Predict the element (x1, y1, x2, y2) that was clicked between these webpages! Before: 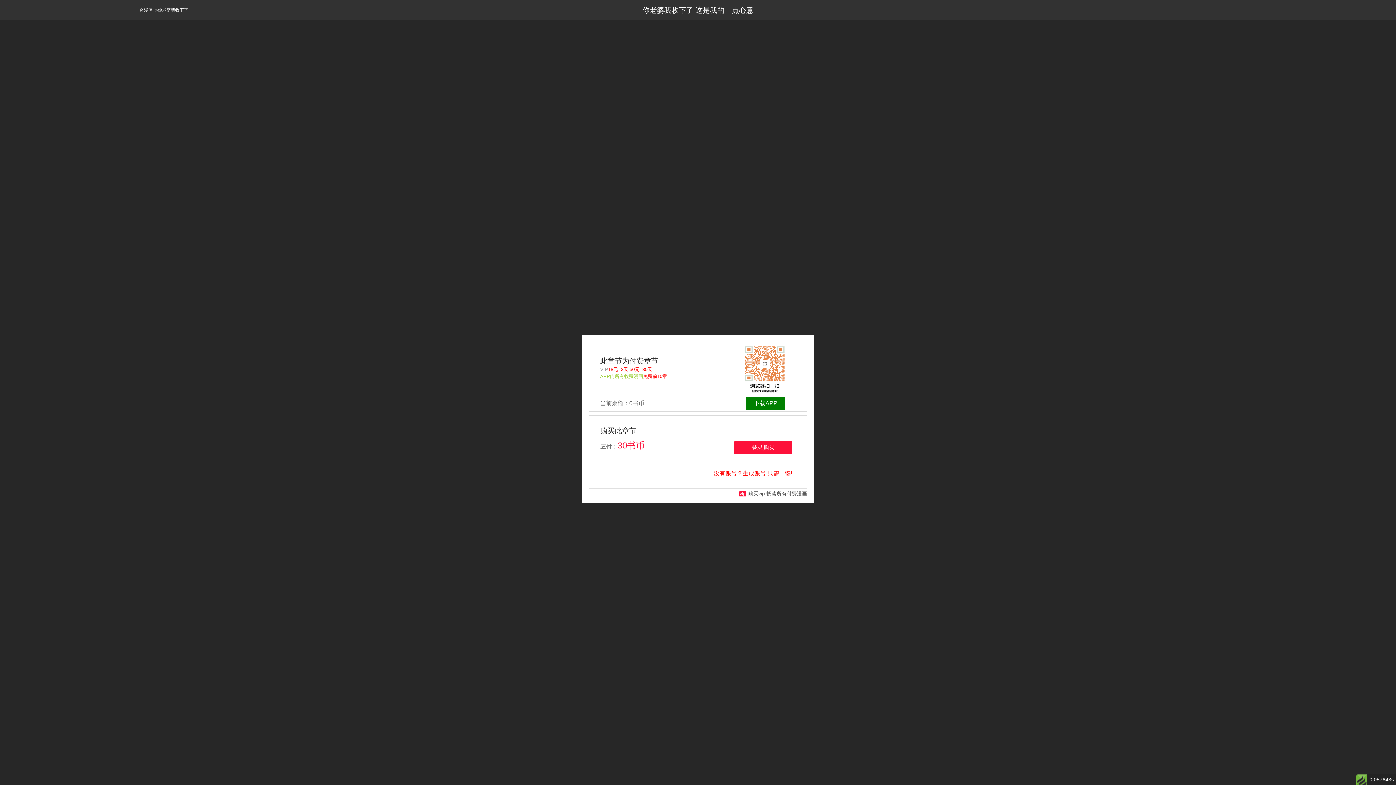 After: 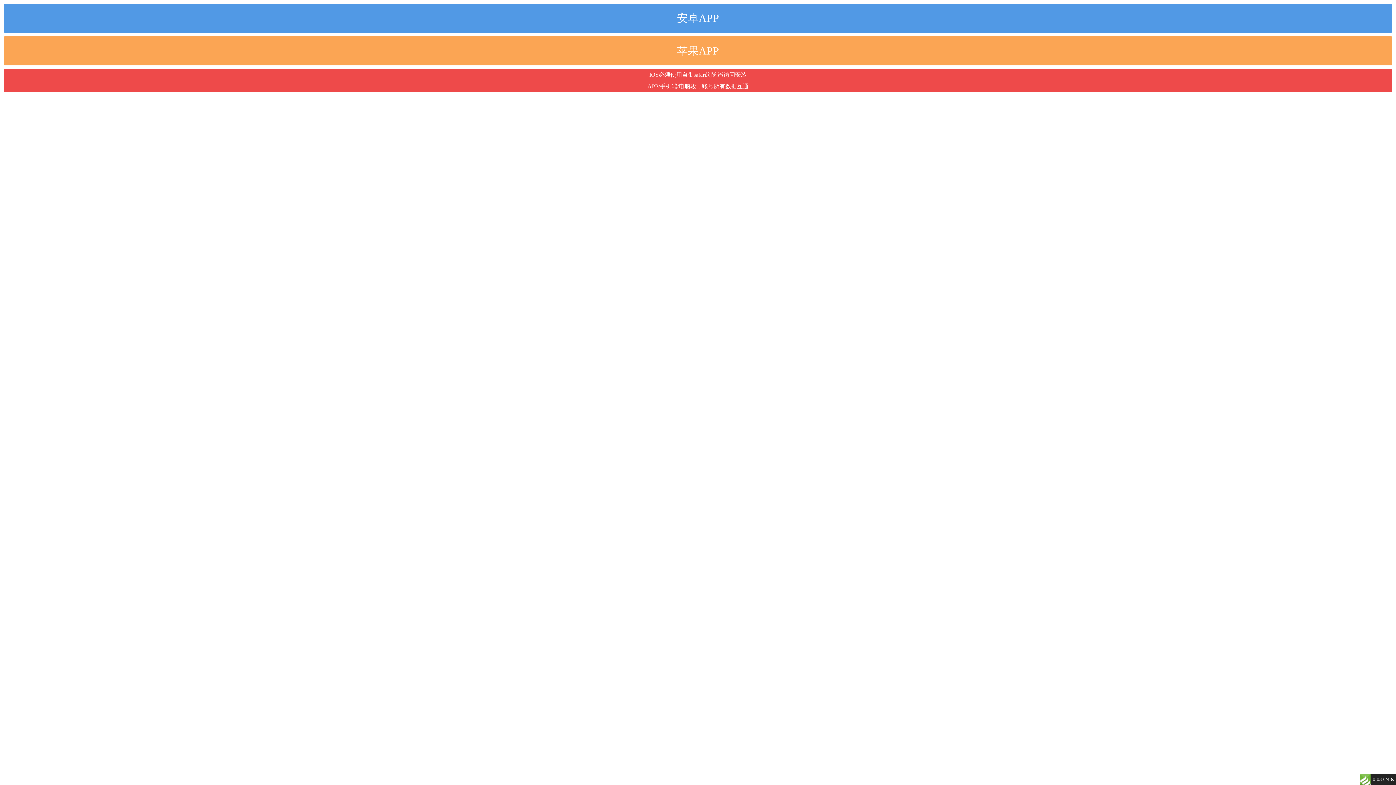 Action: label: 下载APP bbox: (746, 396, 785, 410)